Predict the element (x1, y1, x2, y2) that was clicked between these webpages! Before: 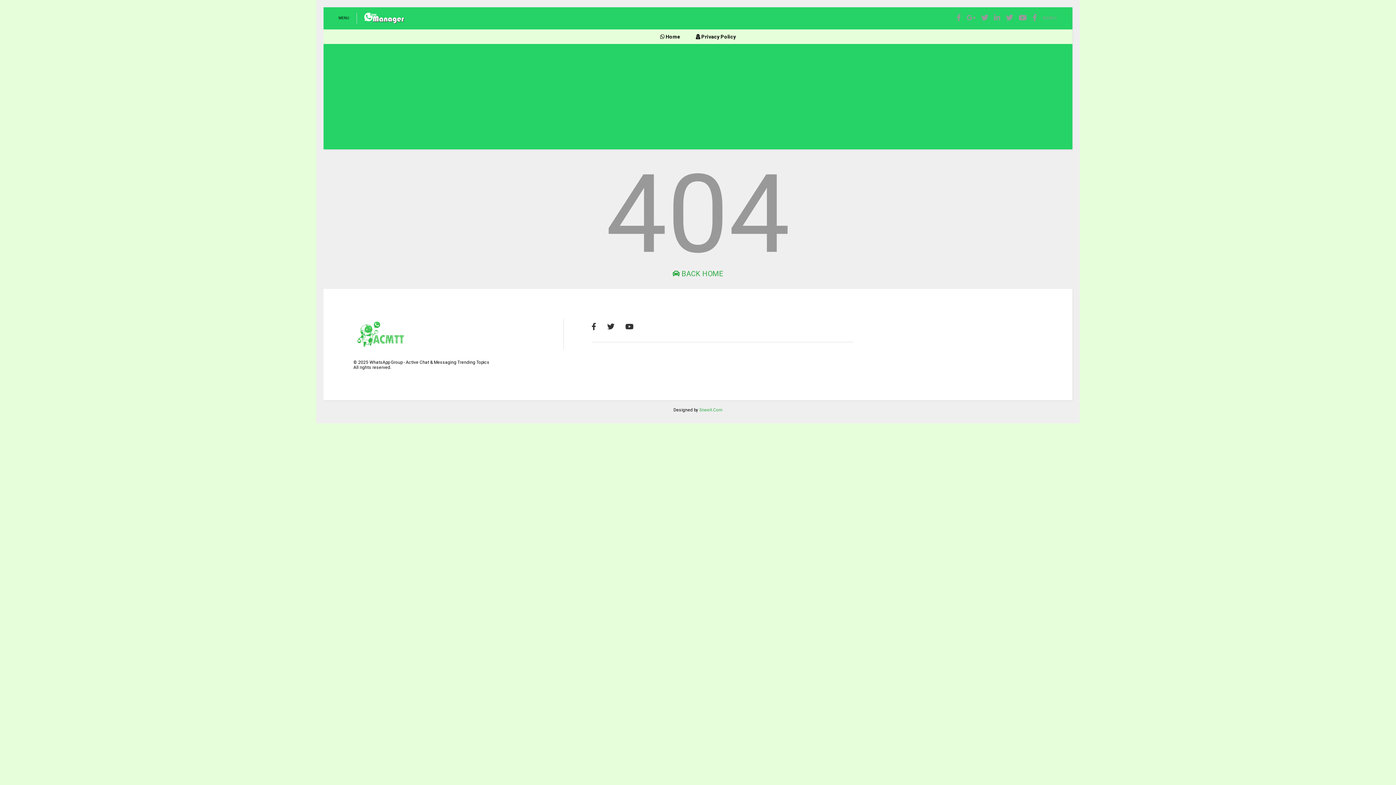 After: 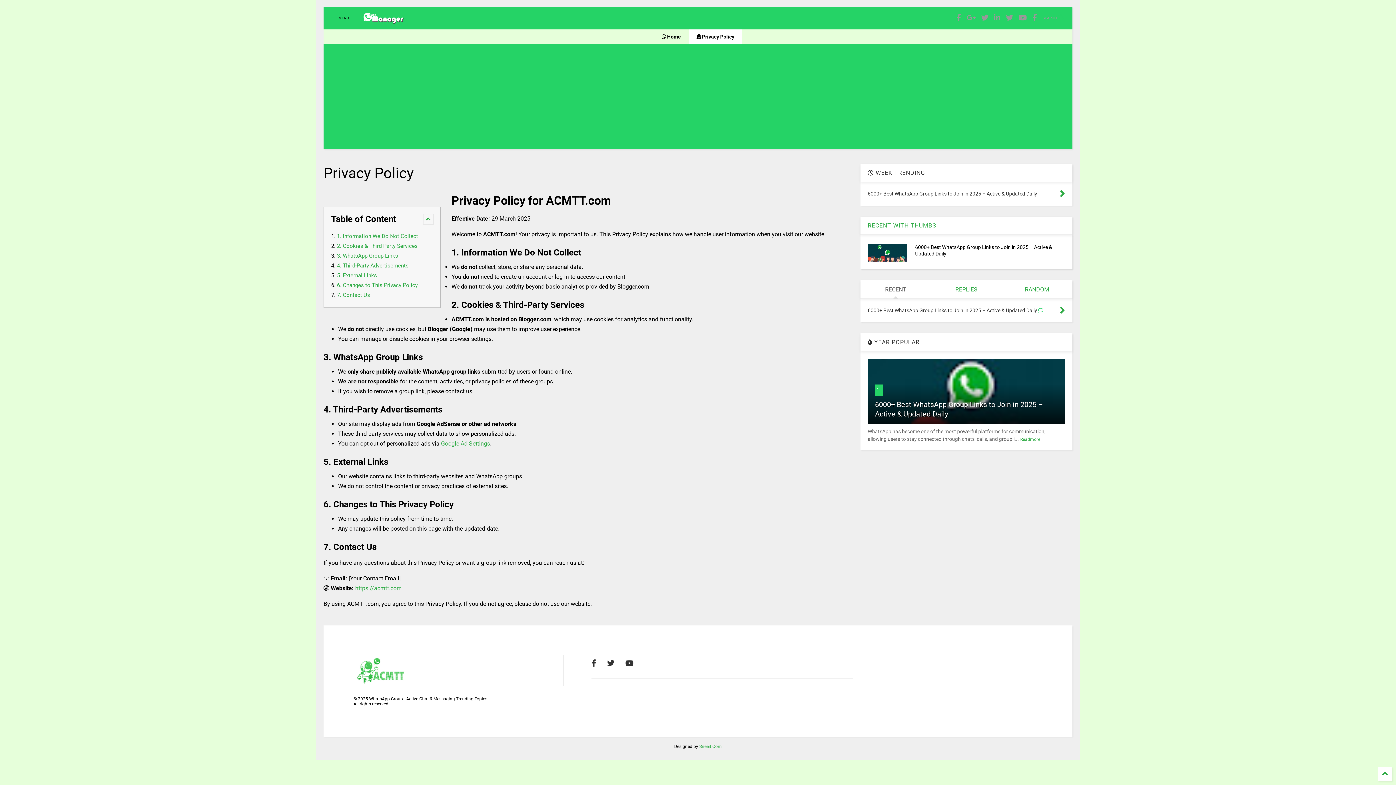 Action: label:  Privacy Policy bbox: (688, 29, 743, 44)